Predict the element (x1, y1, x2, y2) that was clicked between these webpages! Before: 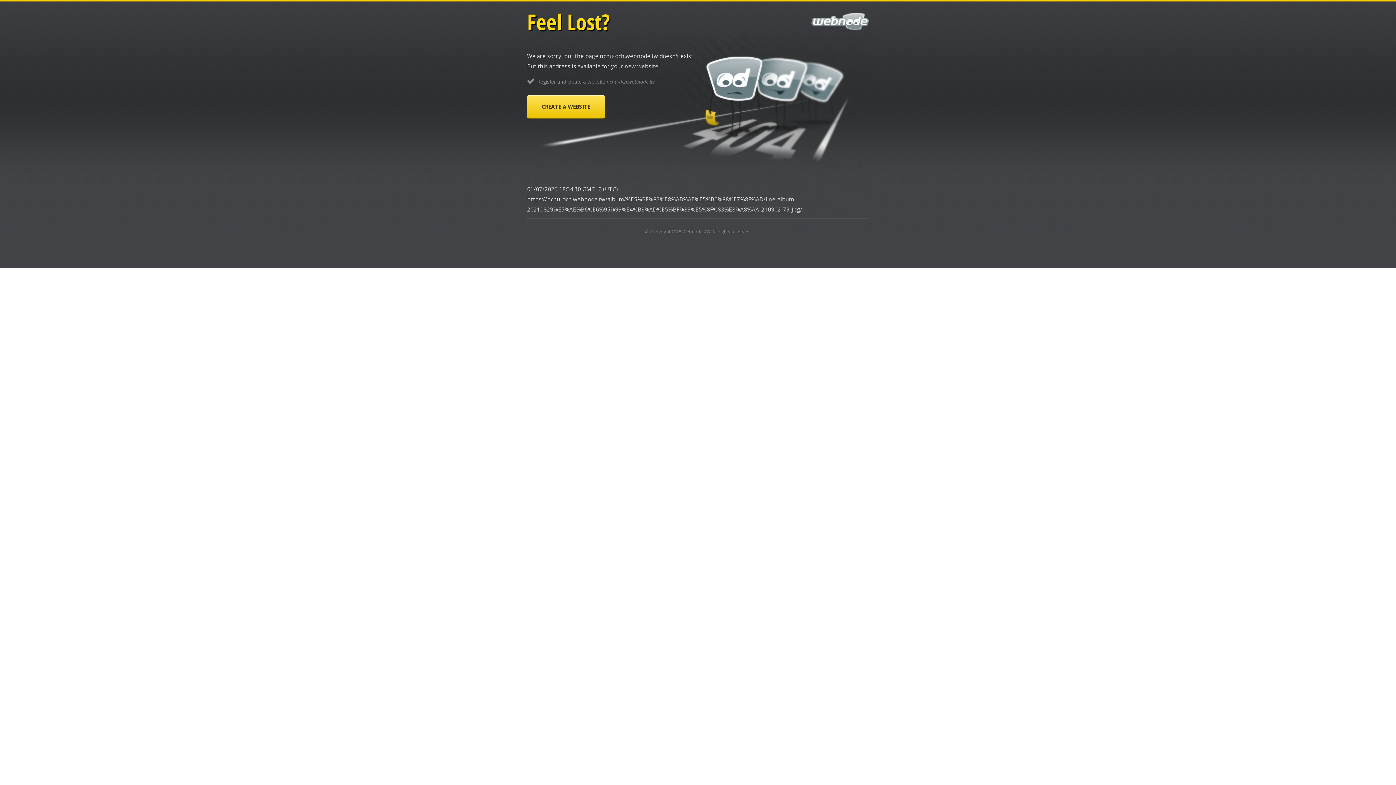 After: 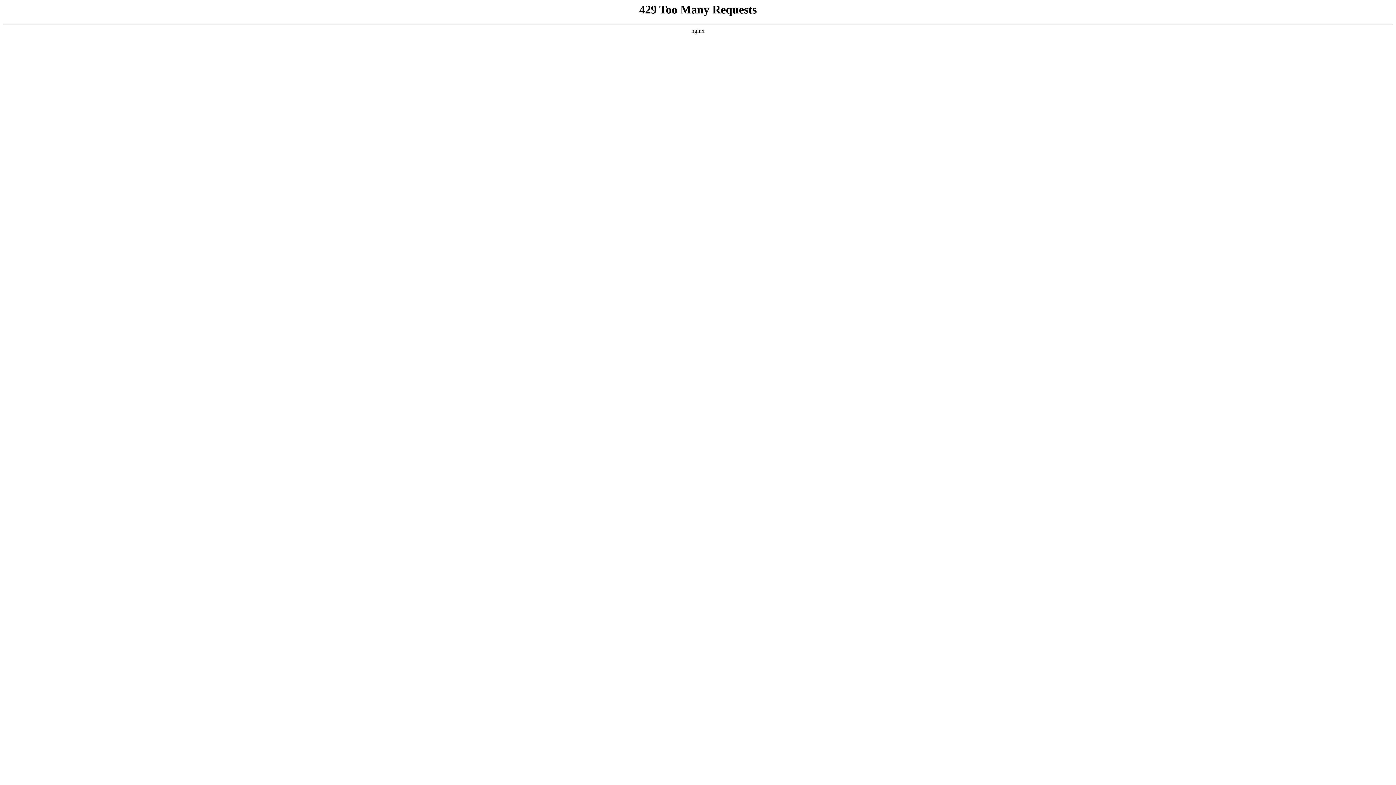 Action: bbox: (682, 228, 710, 234) label: Webnode AG